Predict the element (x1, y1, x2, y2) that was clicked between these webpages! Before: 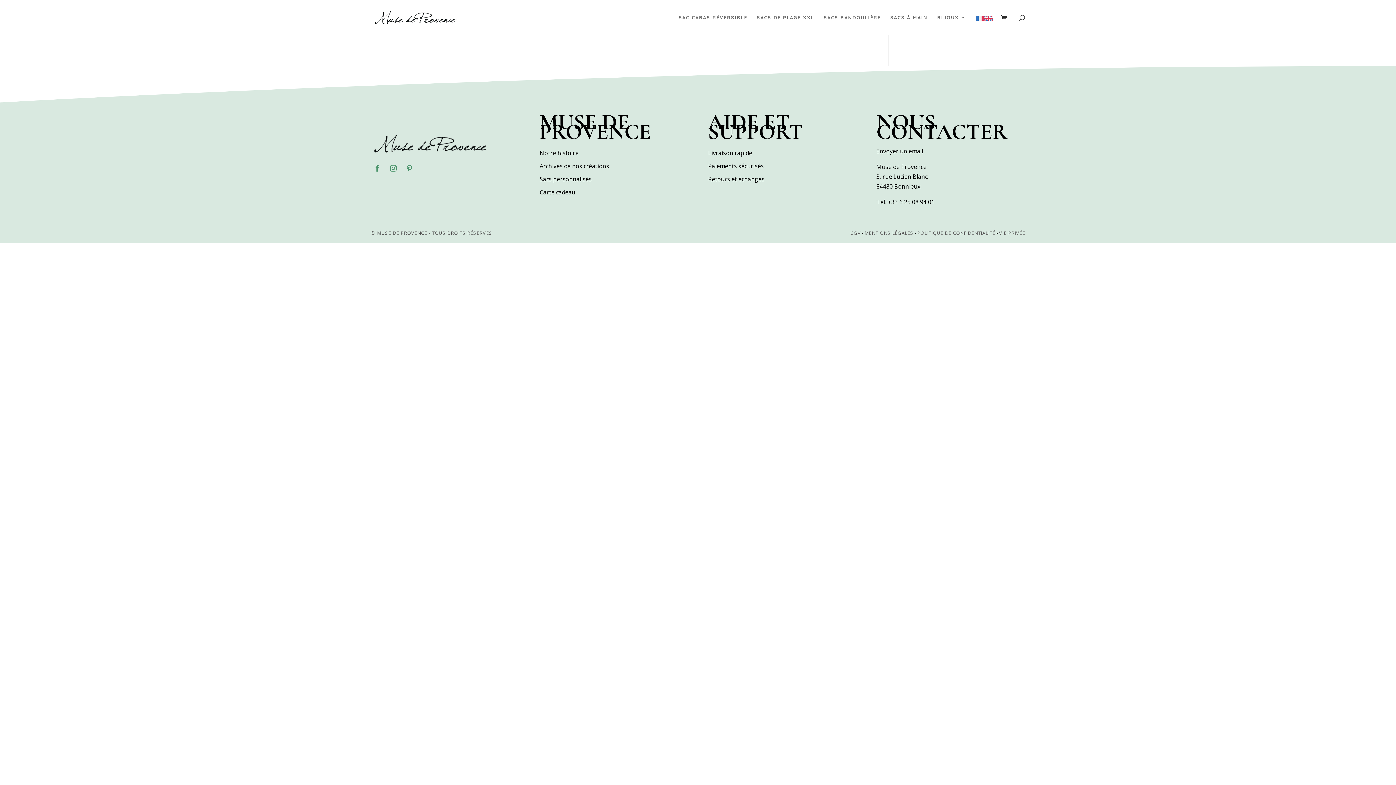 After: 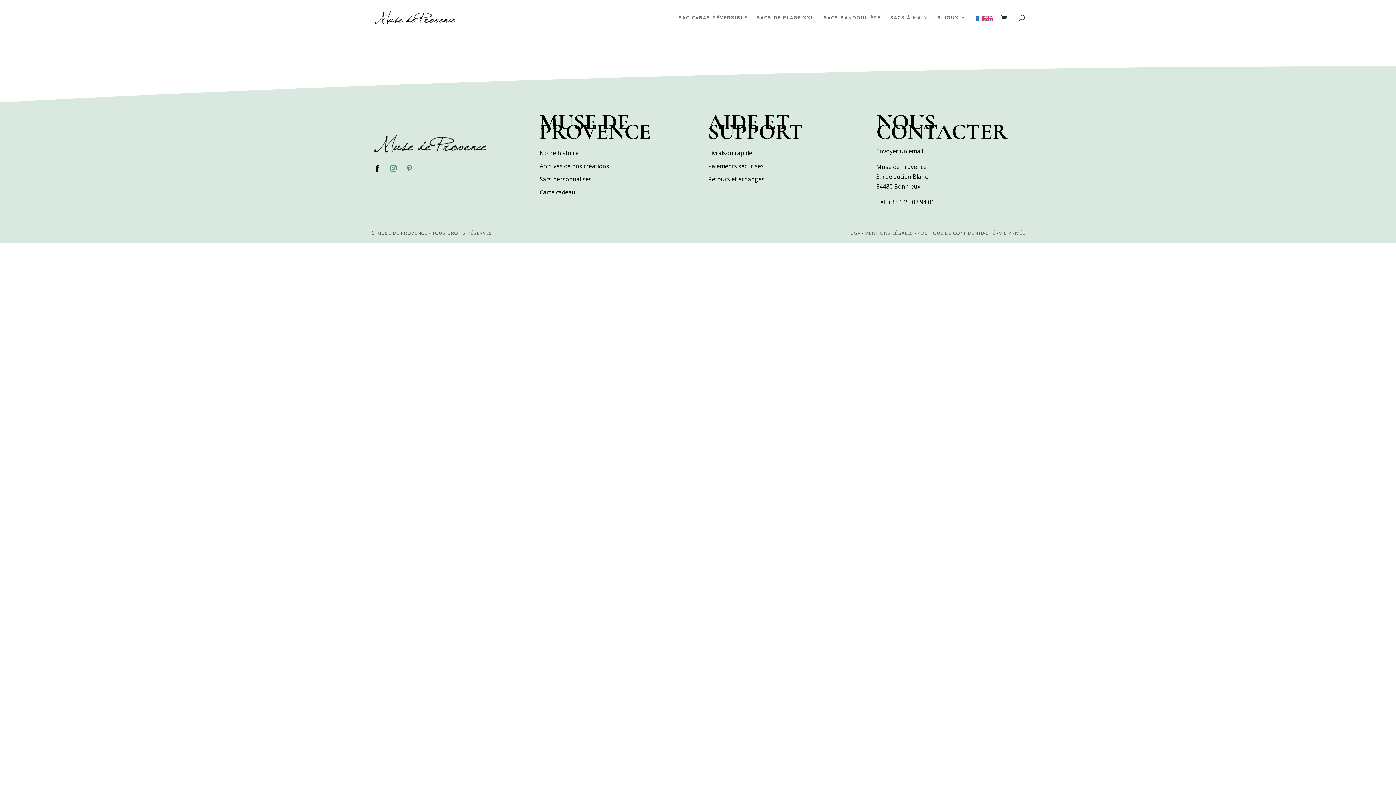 Action: bbox: (370, 161, 384, 174)